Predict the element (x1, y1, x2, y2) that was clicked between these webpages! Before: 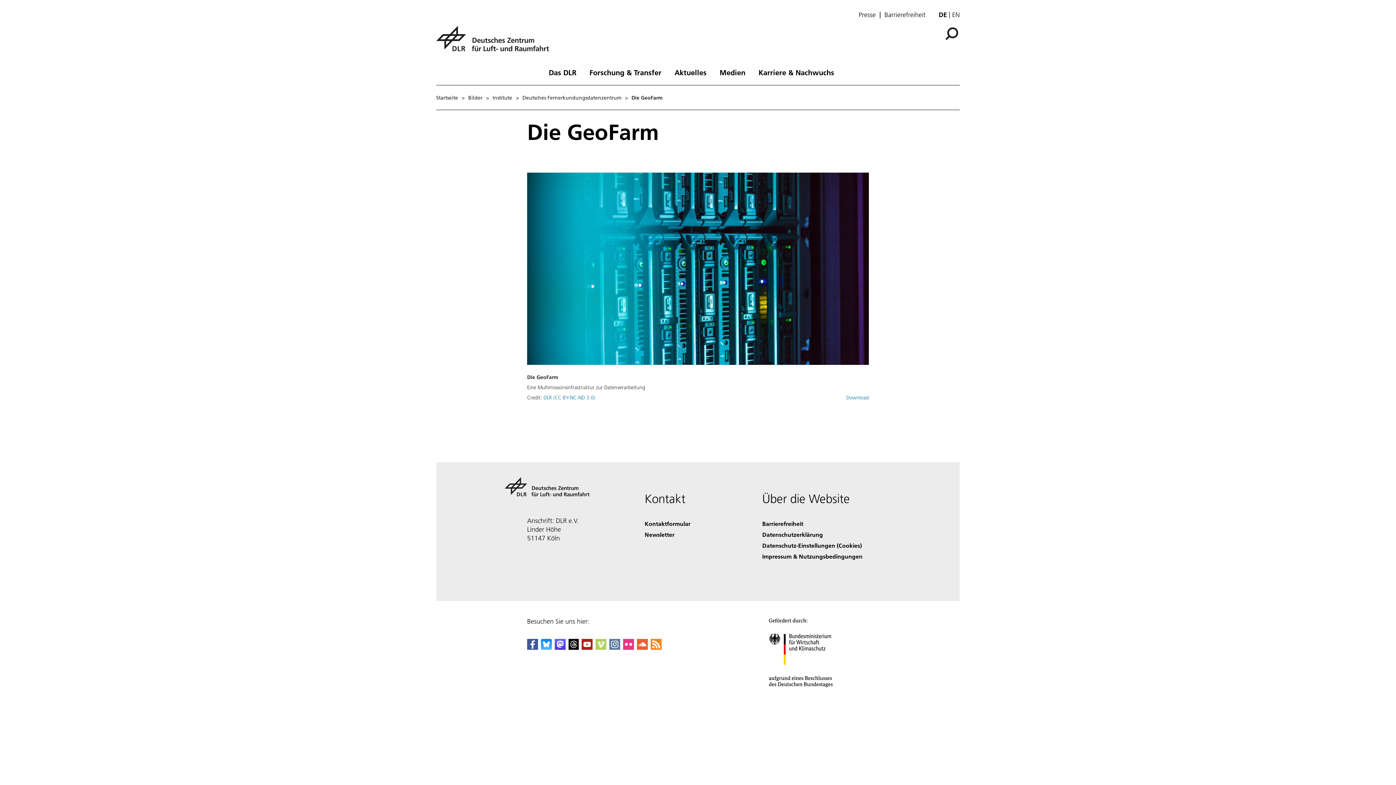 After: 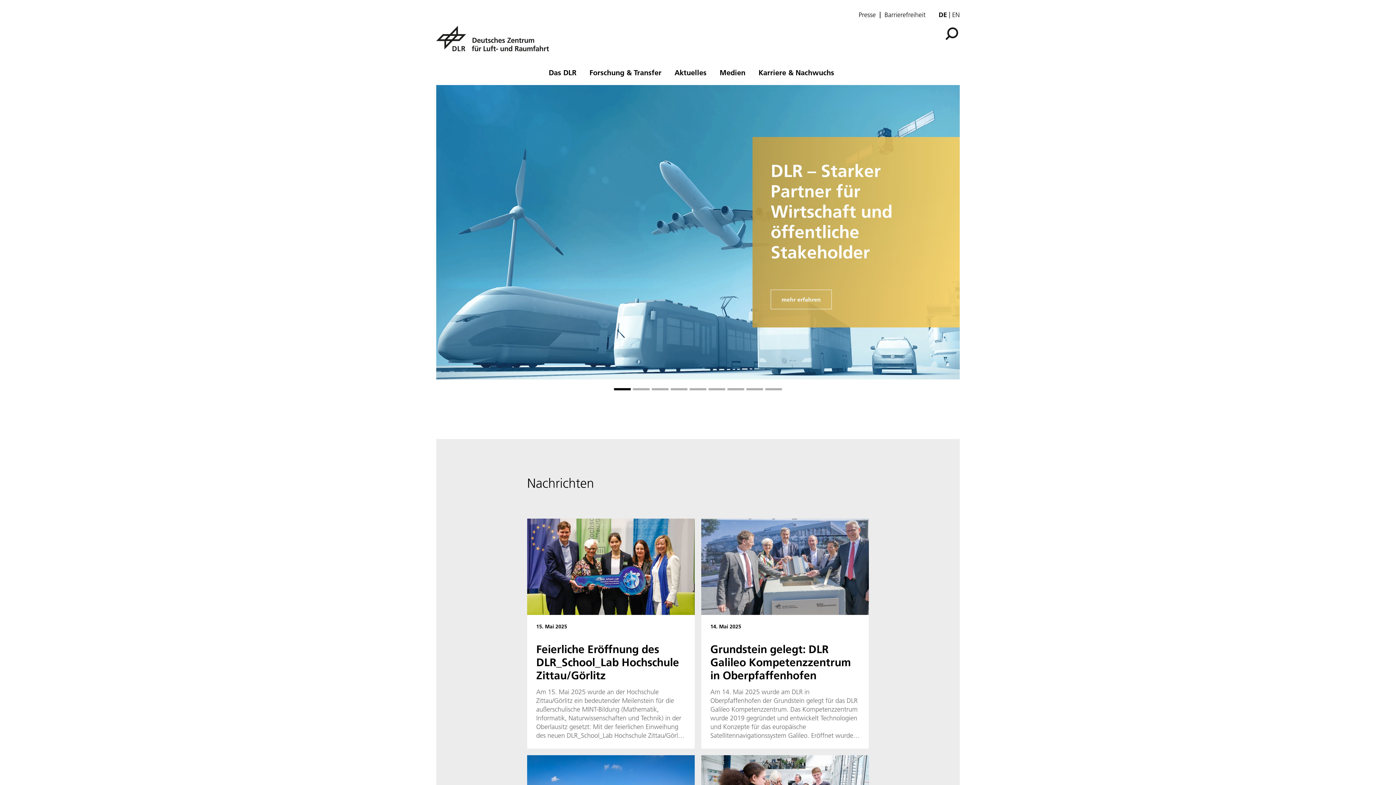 Action: label: Startseite bbox: (436, 95, 458, 100)